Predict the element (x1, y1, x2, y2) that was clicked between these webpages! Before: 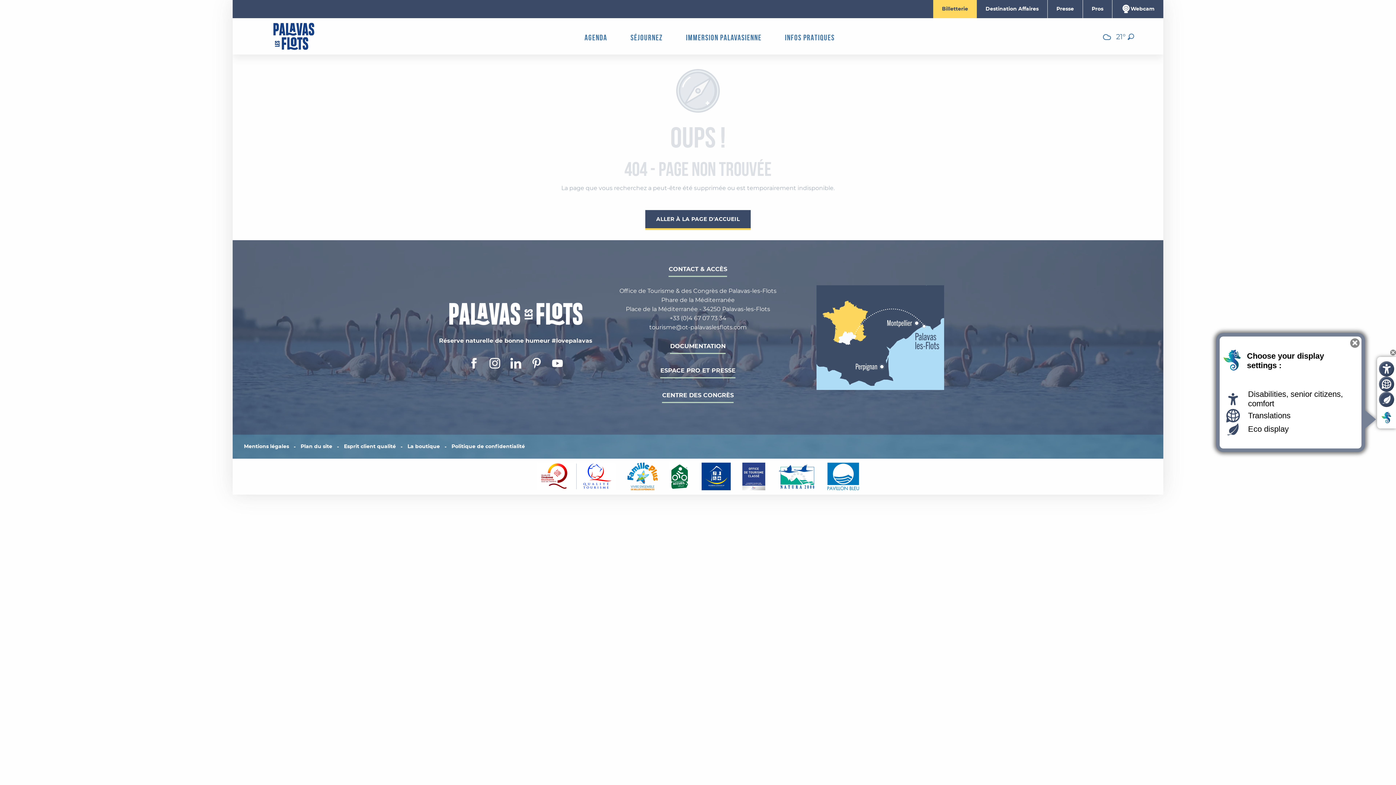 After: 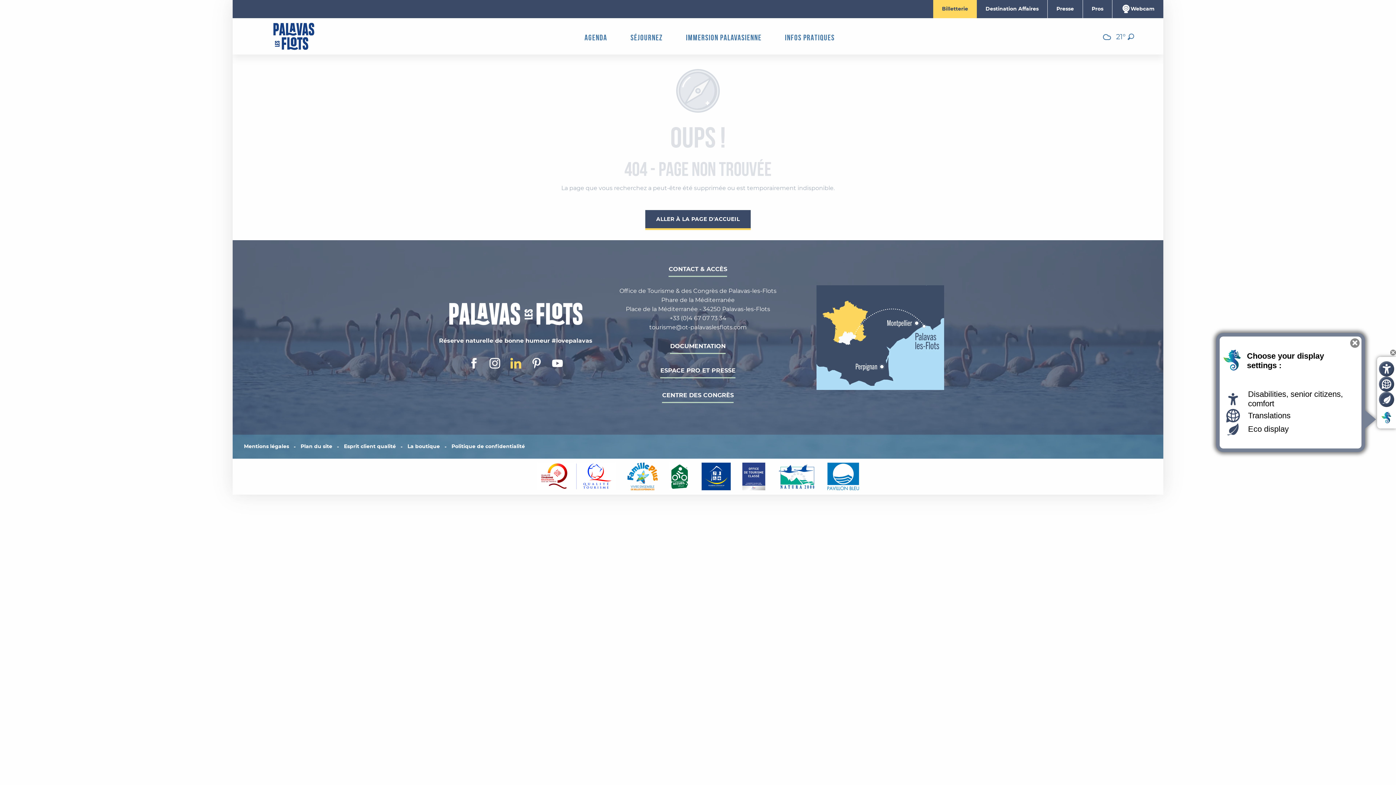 Action: bbox: (505, 351, 526, 378)